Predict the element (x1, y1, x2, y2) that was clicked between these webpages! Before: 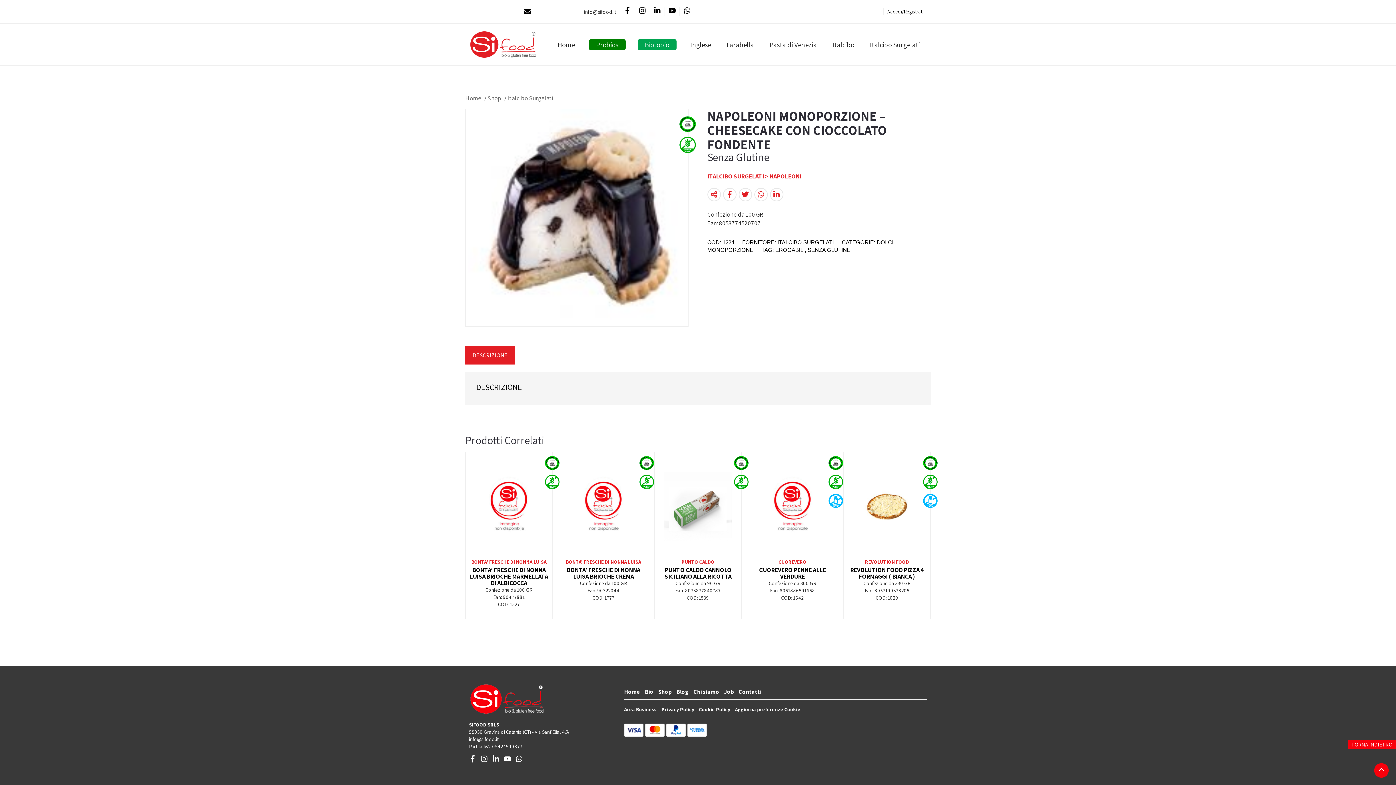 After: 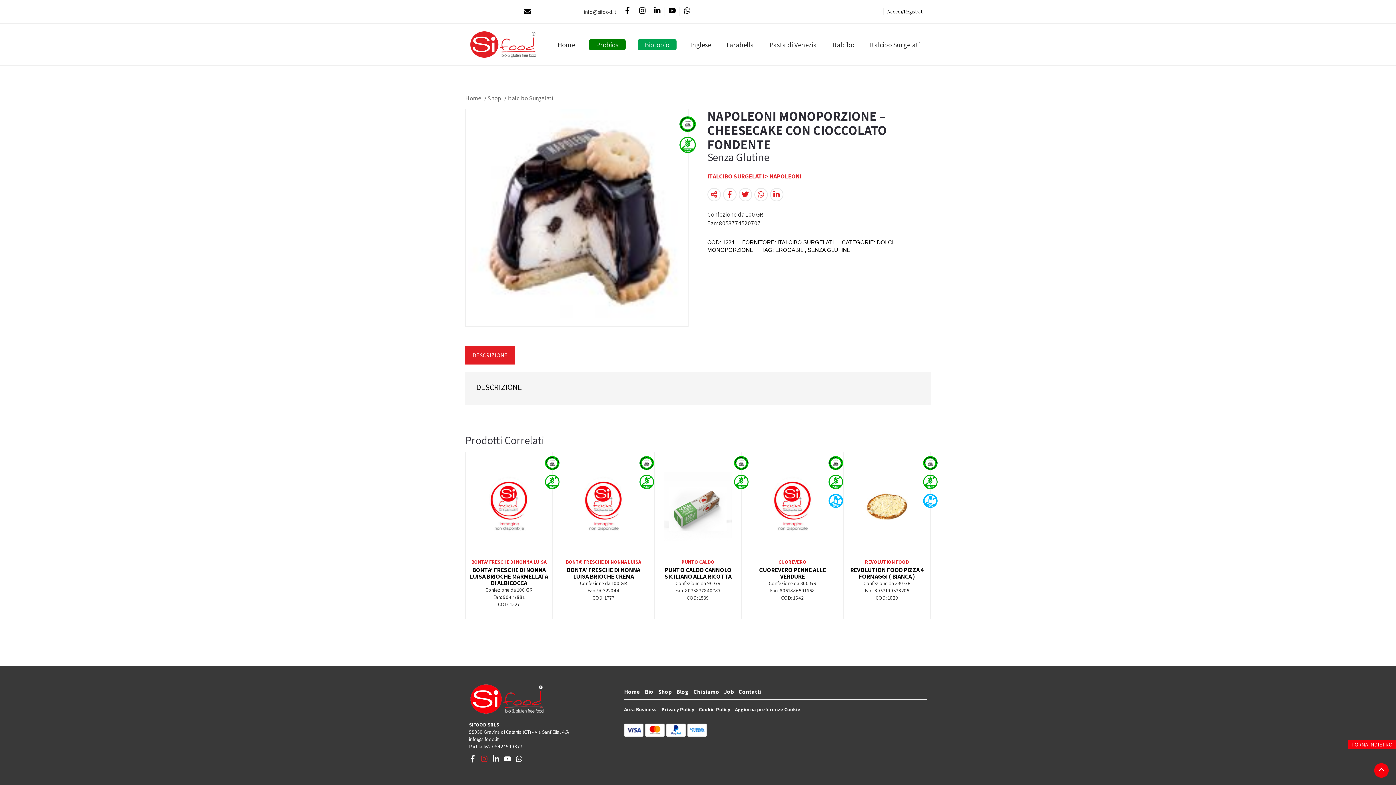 Action: bbox: (480, 757, 488, 764)